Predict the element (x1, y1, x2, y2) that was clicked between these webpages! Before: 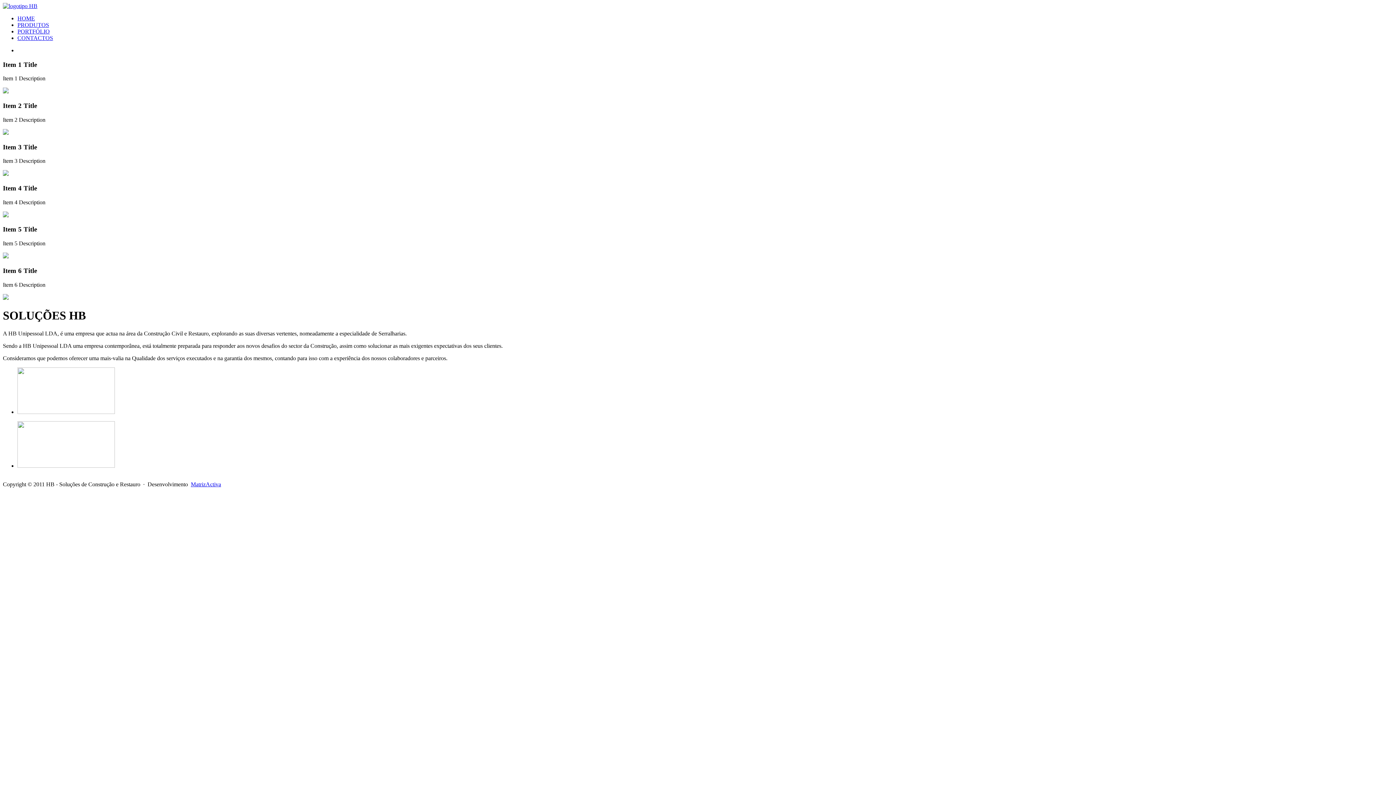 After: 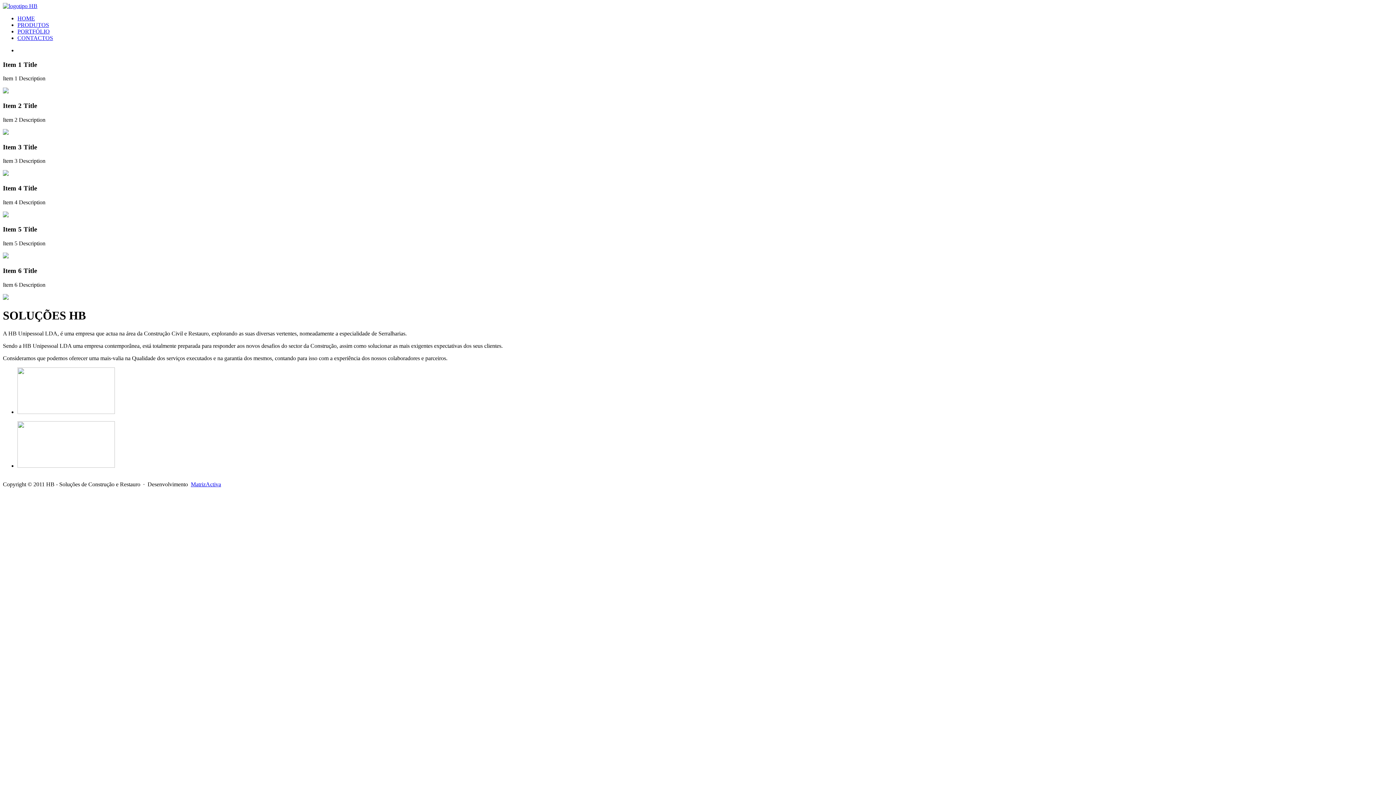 Action: bbox: (17, 28, 49, 34) label: PORTFÓLIO